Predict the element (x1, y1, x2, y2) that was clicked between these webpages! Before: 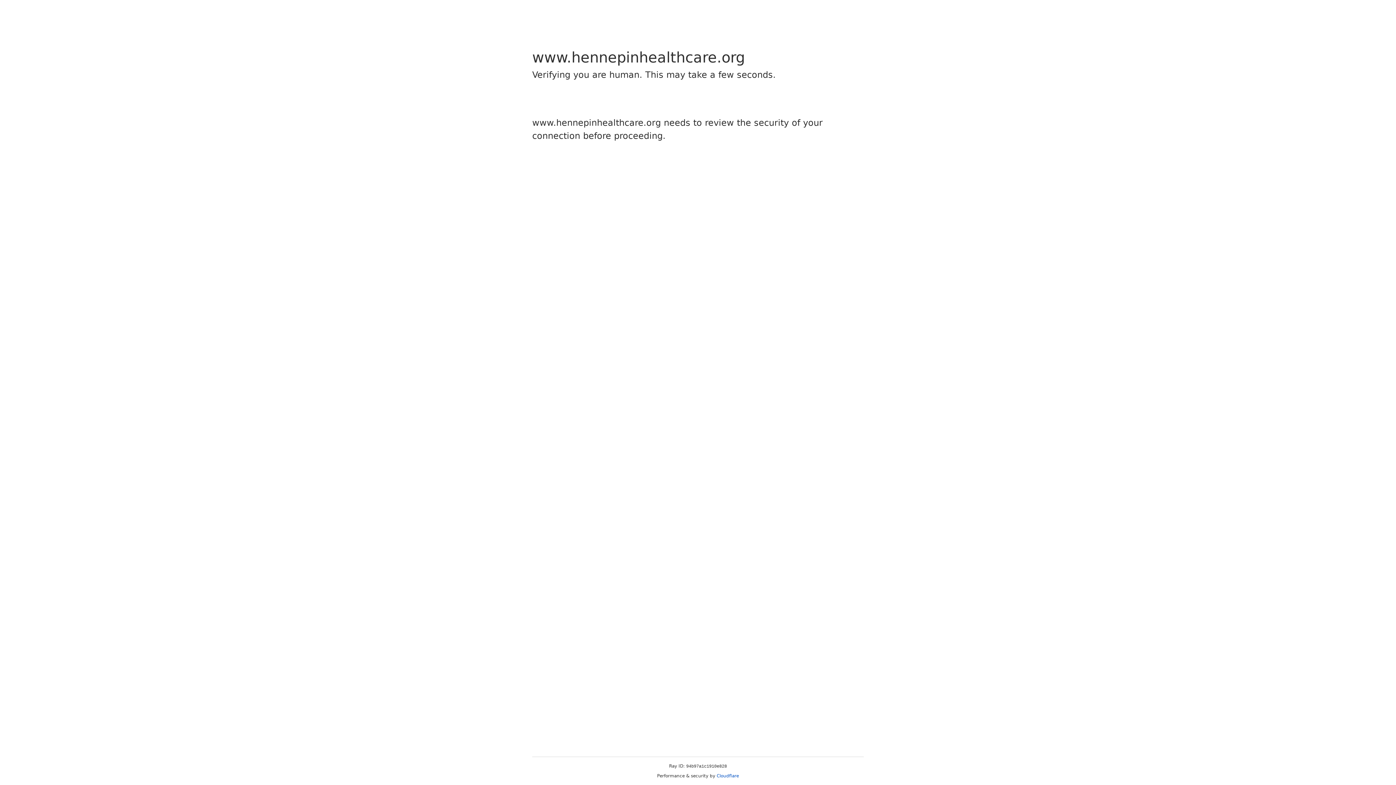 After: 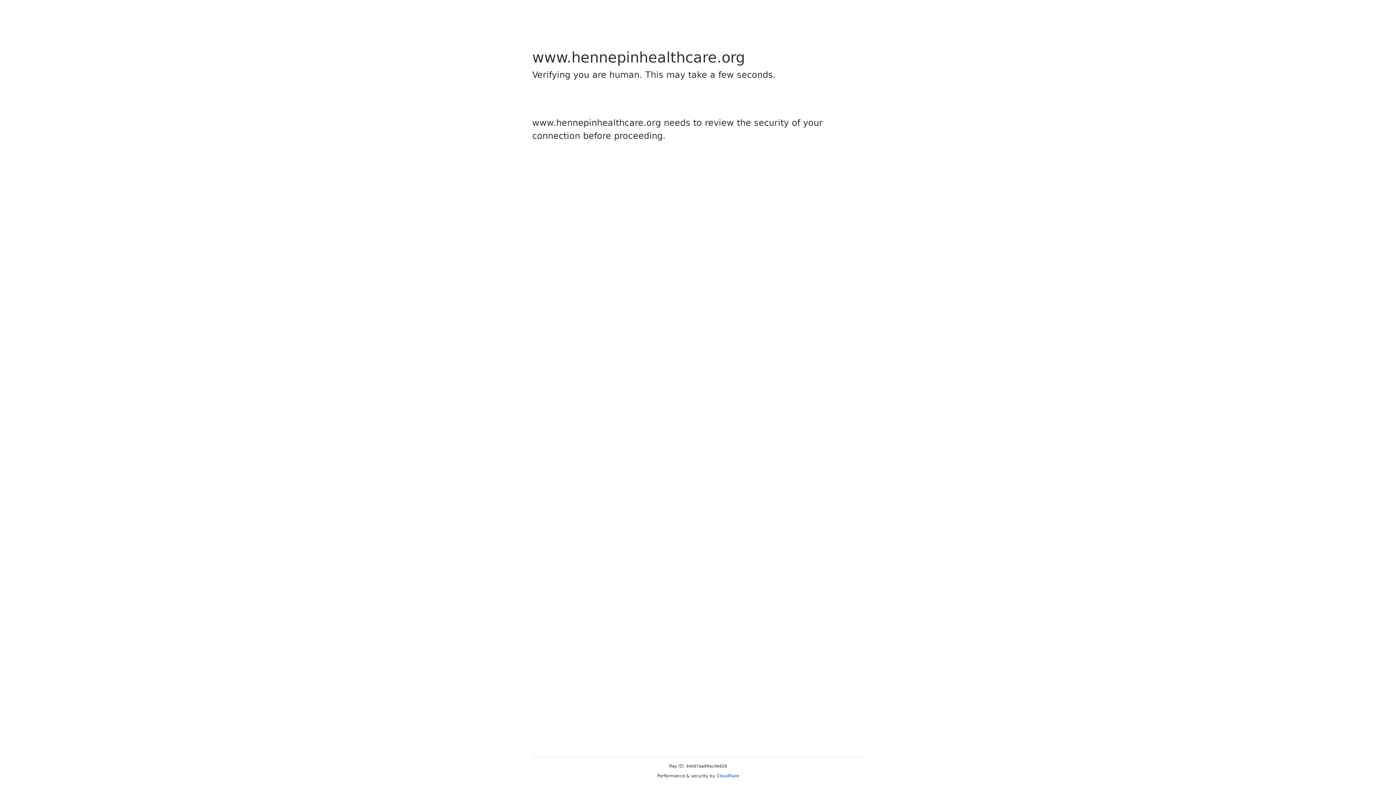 Action: label: Cloudflare bbox: (716, 773, 739, 778)